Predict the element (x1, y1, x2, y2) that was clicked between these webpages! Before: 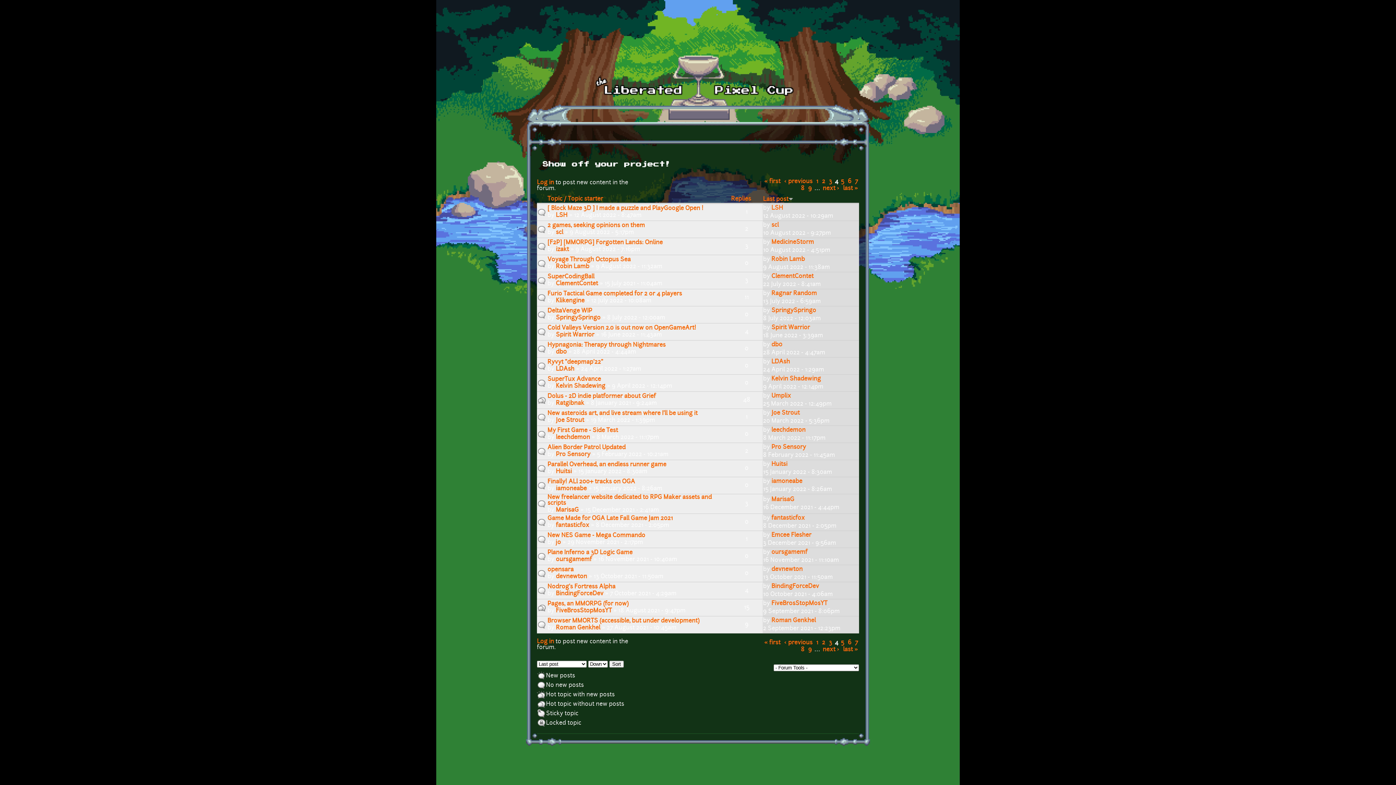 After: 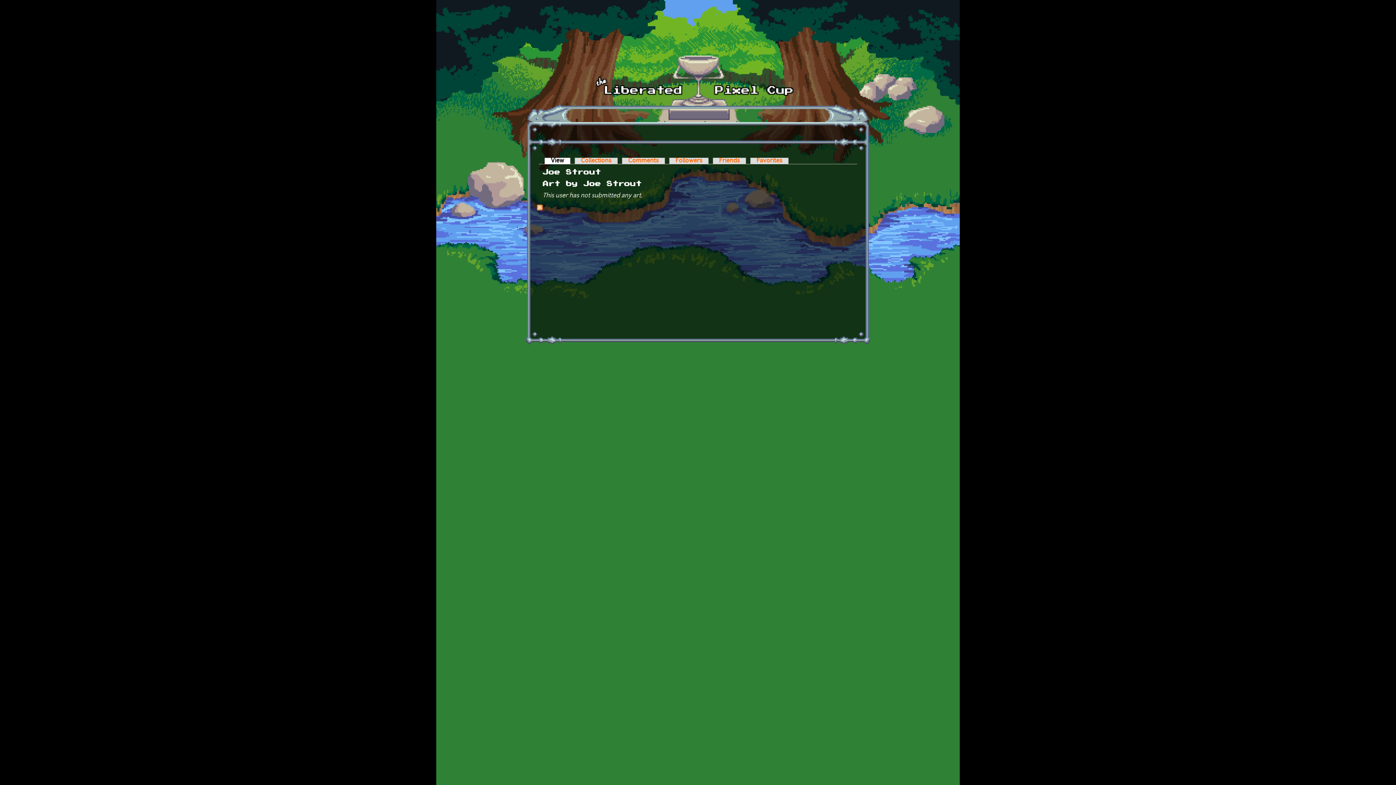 Action: label: Joe Strout bbox: (771, 410, 800, 416)